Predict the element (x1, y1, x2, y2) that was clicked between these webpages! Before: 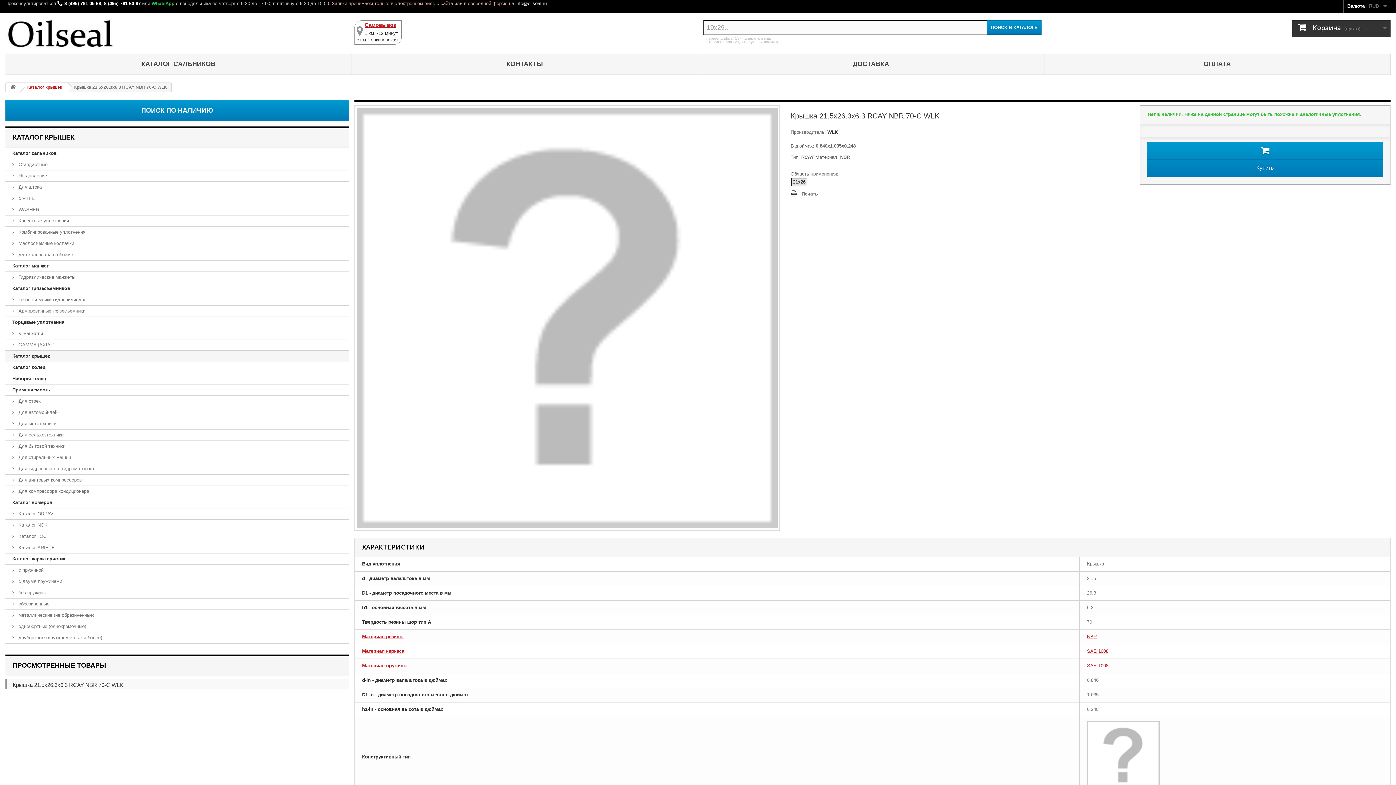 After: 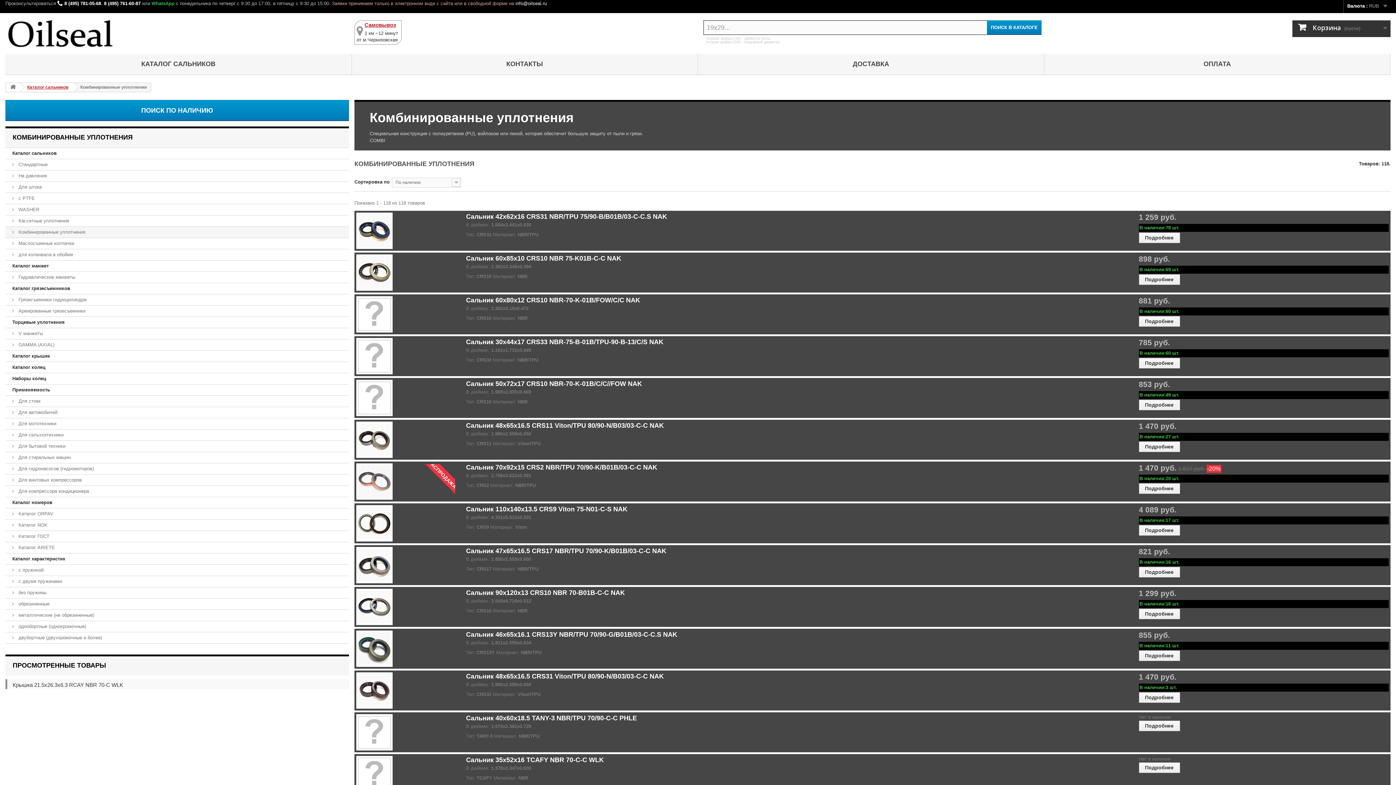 Action: label:  Комбинированные уплотнения bbox: (5, 226, 349, 238)